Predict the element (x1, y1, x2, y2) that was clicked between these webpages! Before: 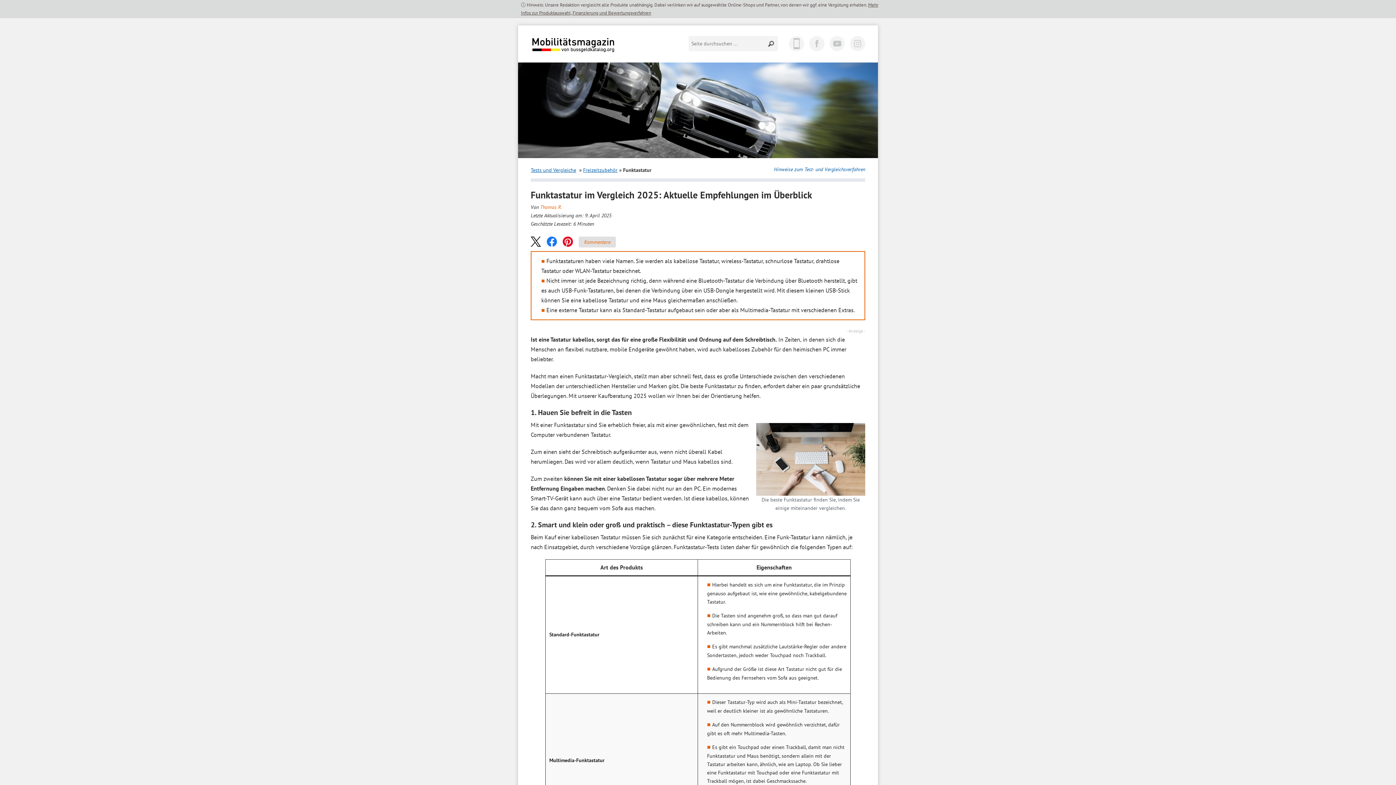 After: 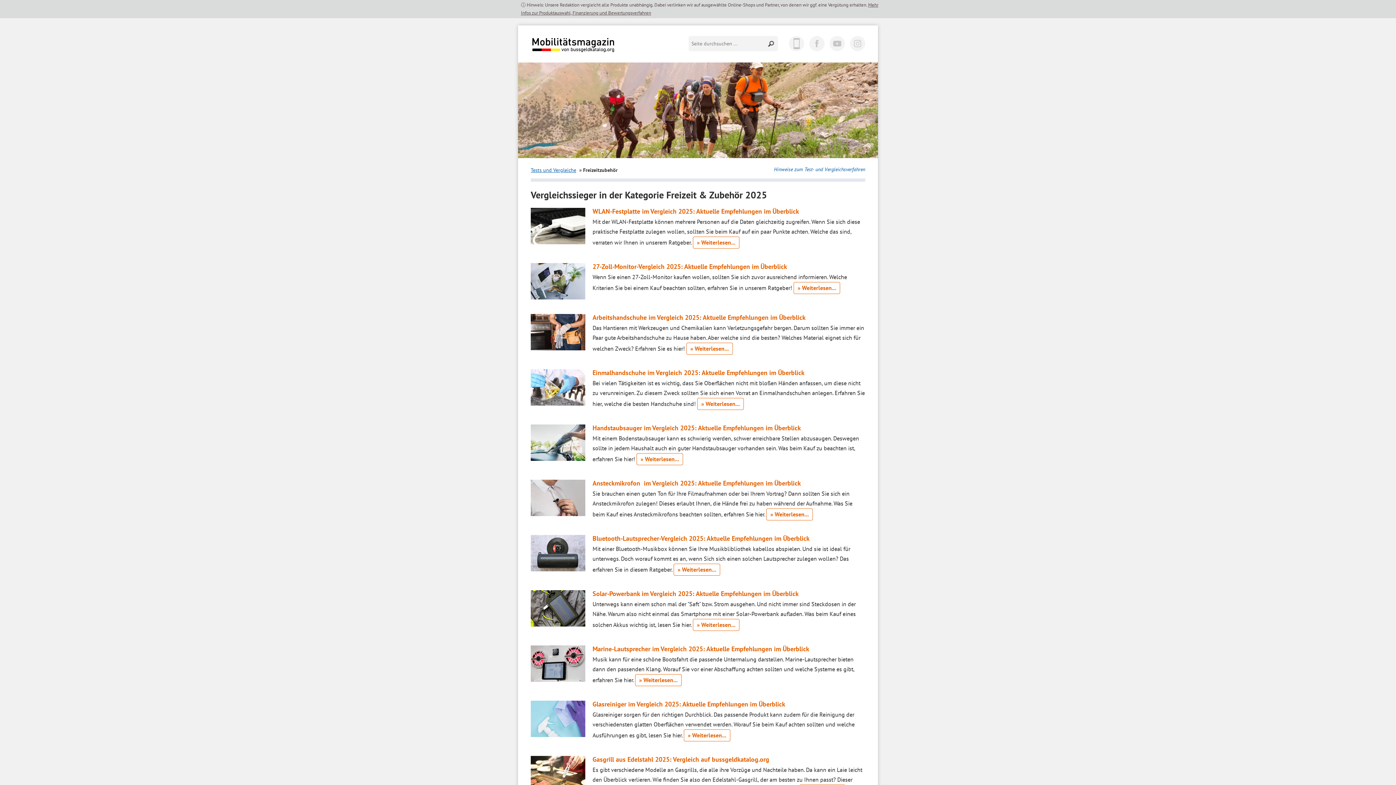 Action: label: Freizeitzubehör bbox: (583, 166, 617, 173)